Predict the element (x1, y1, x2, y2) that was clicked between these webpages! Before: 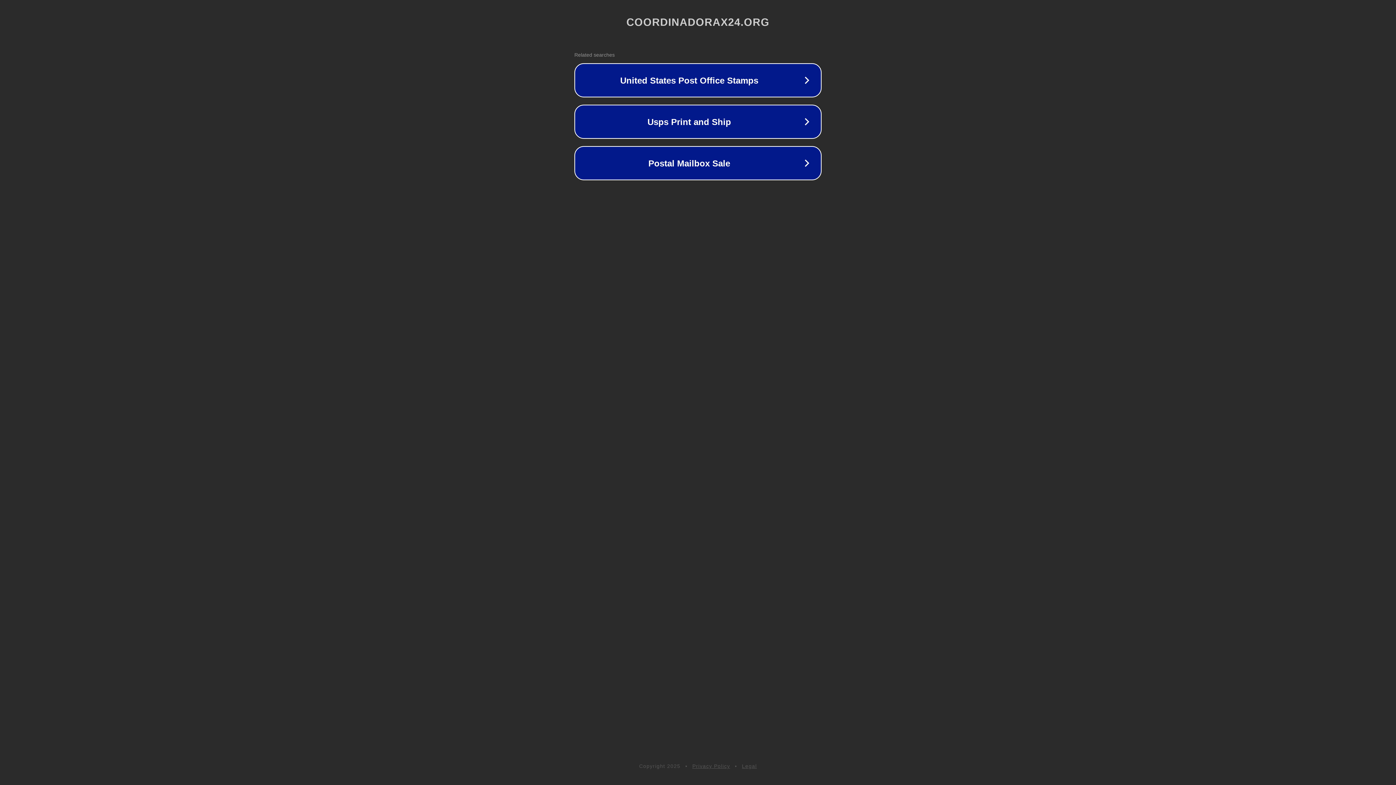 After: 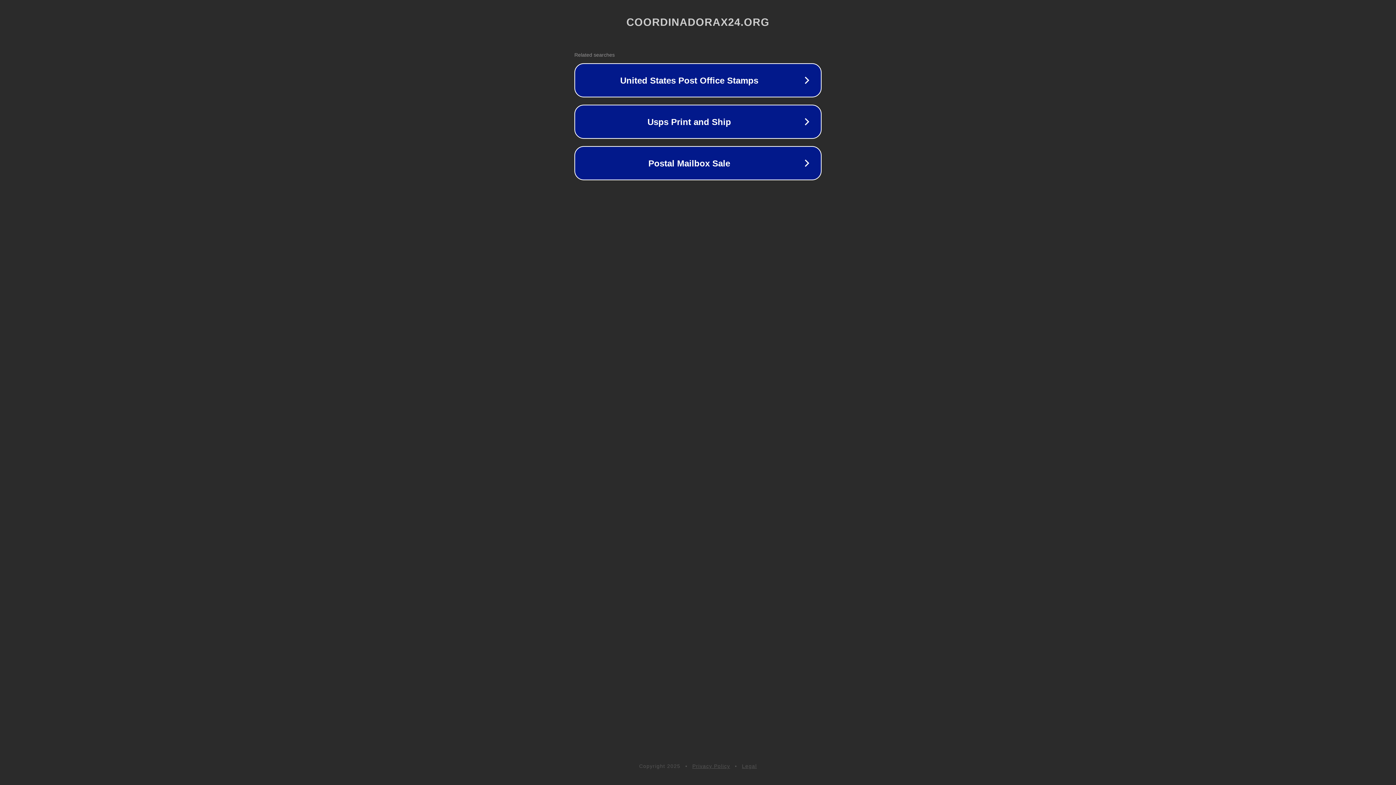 Action: label: Privacy Policy bbox: (692, 763, 730, 769)